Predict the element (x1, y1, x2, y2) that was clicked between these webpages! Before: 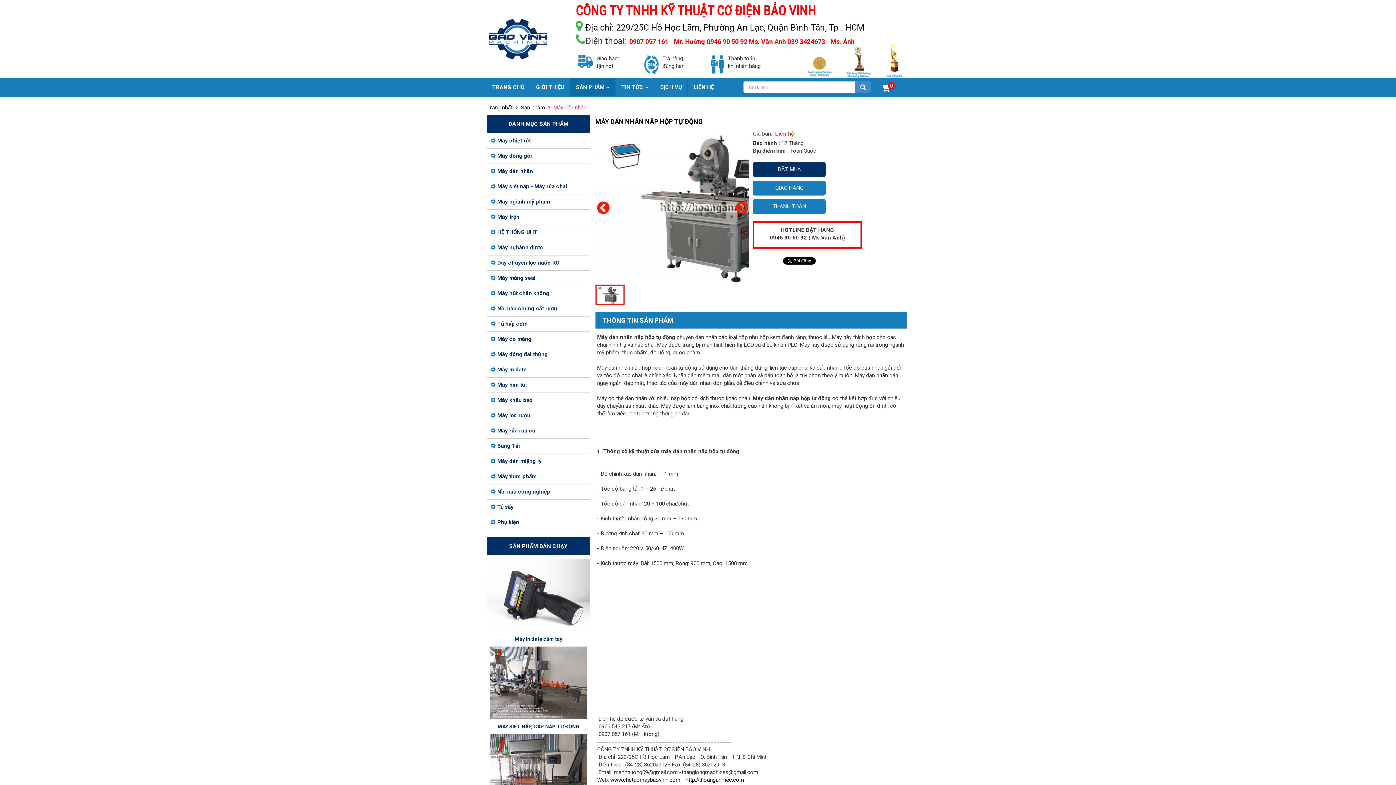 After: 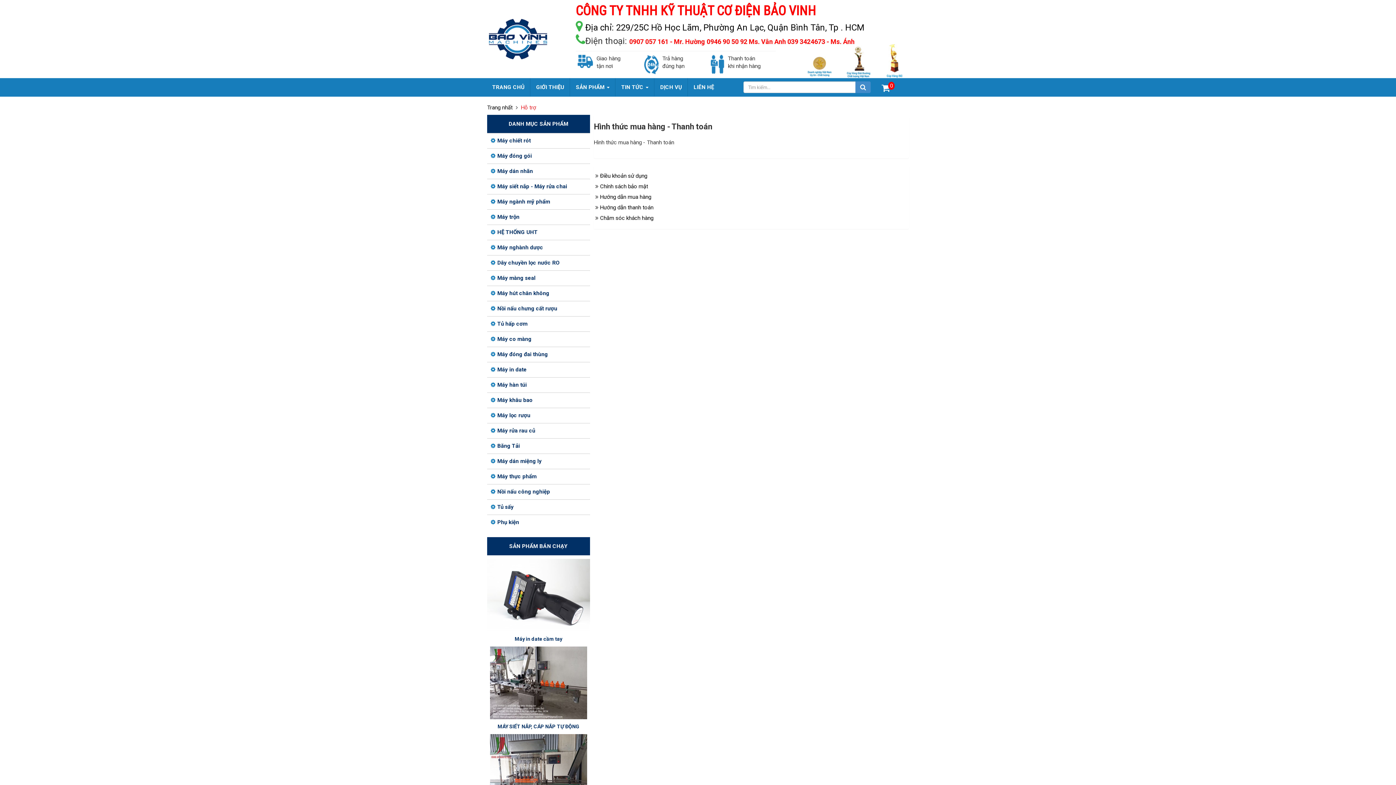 Action: bbox: (753, 199, 825, 214) label: THANH TOÁN